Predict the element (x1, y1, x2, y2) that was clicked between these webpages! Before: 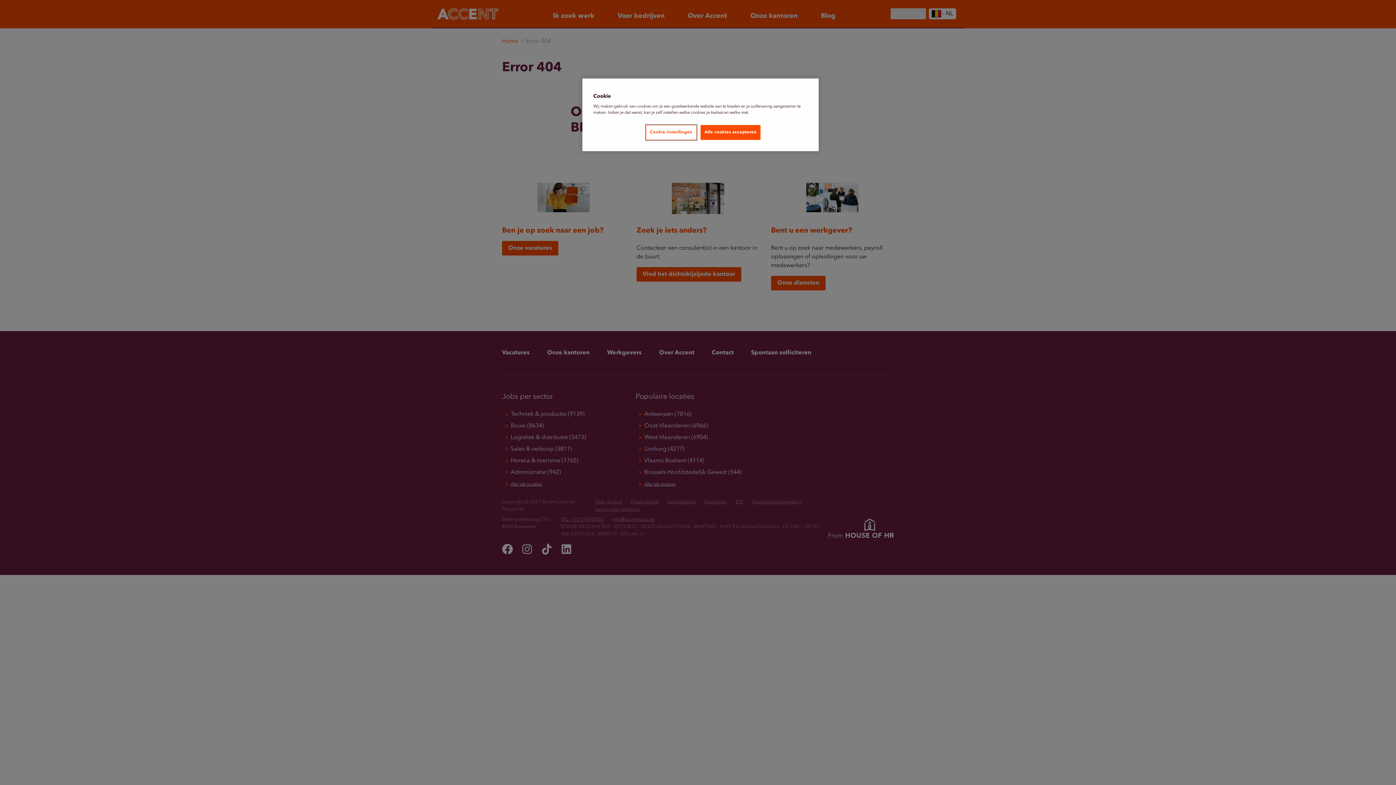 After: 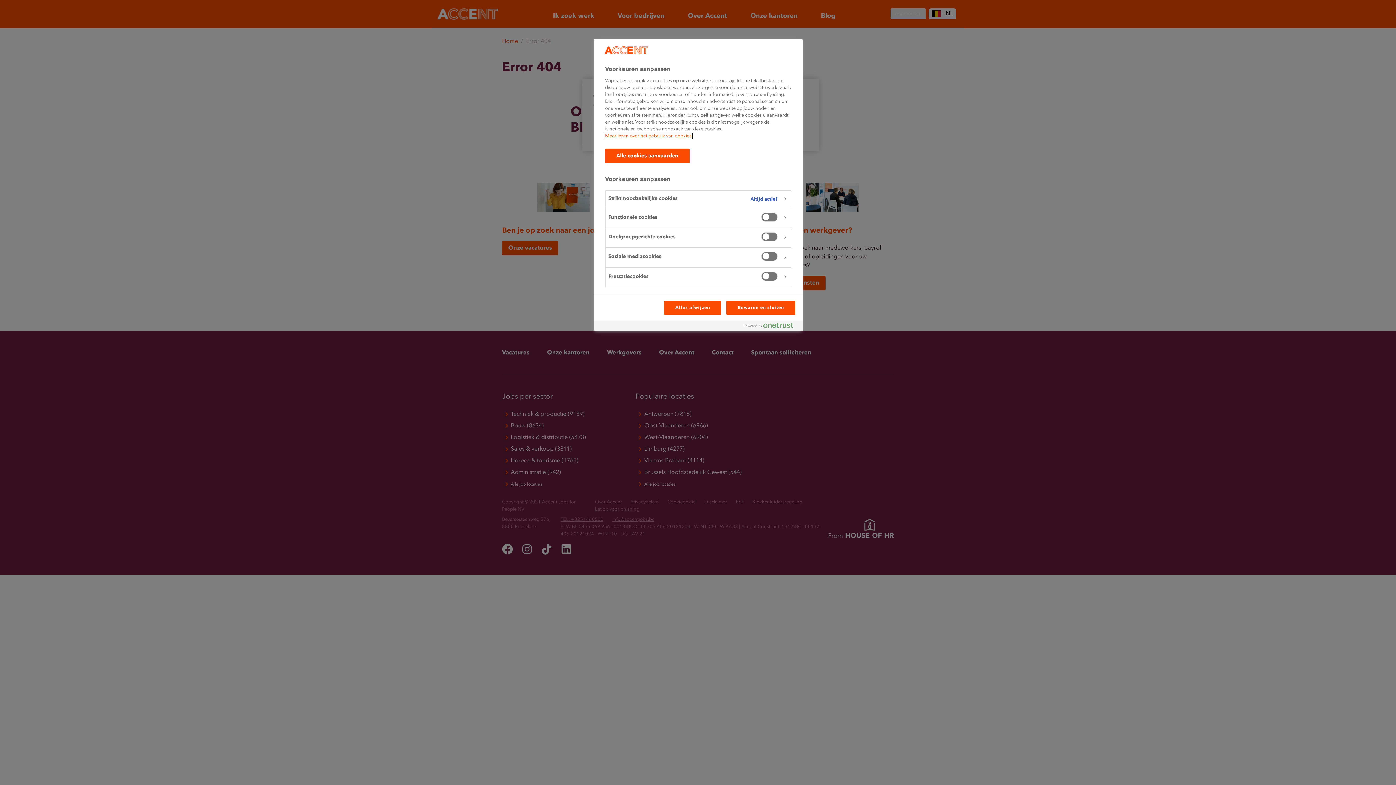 Action: label: Cookie-instellingen bbox: (646, 125, 696, 140)